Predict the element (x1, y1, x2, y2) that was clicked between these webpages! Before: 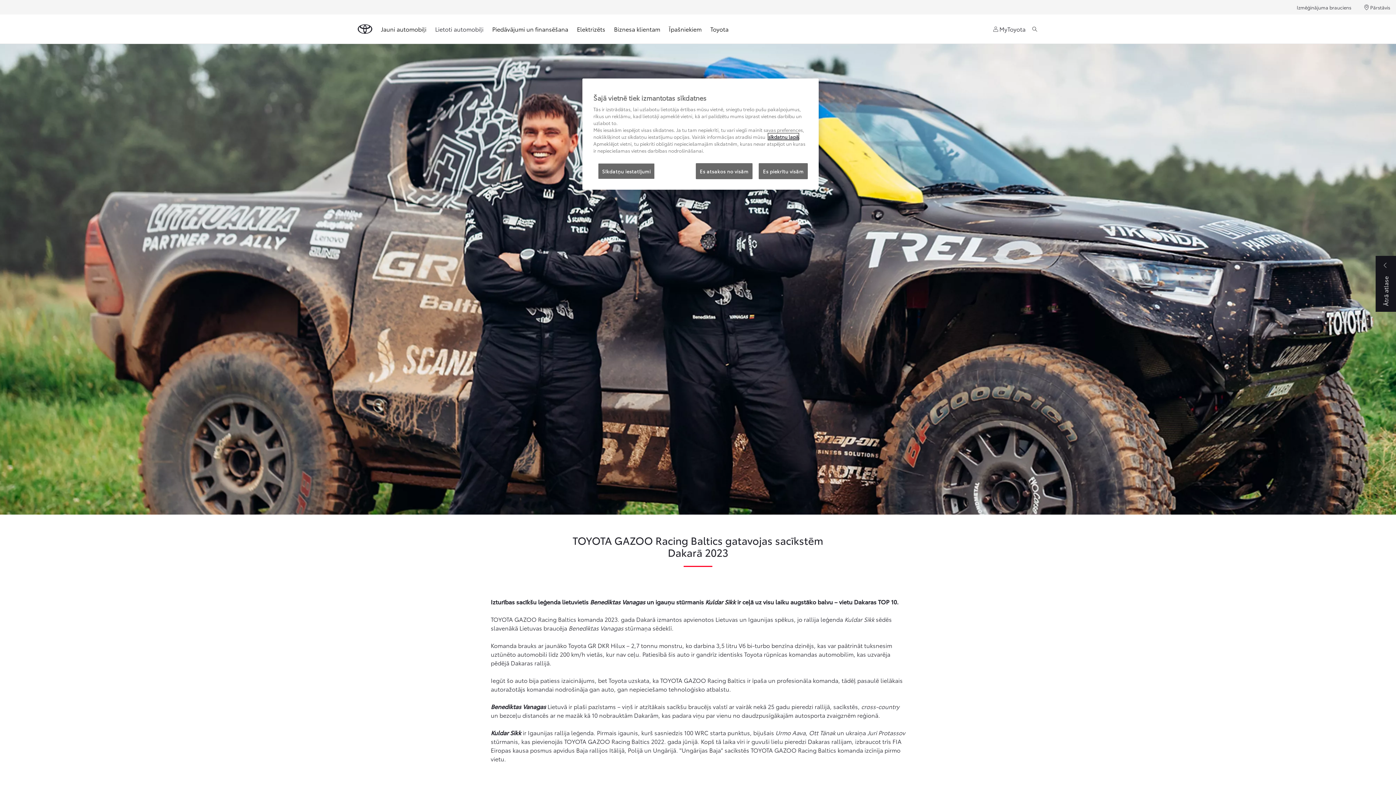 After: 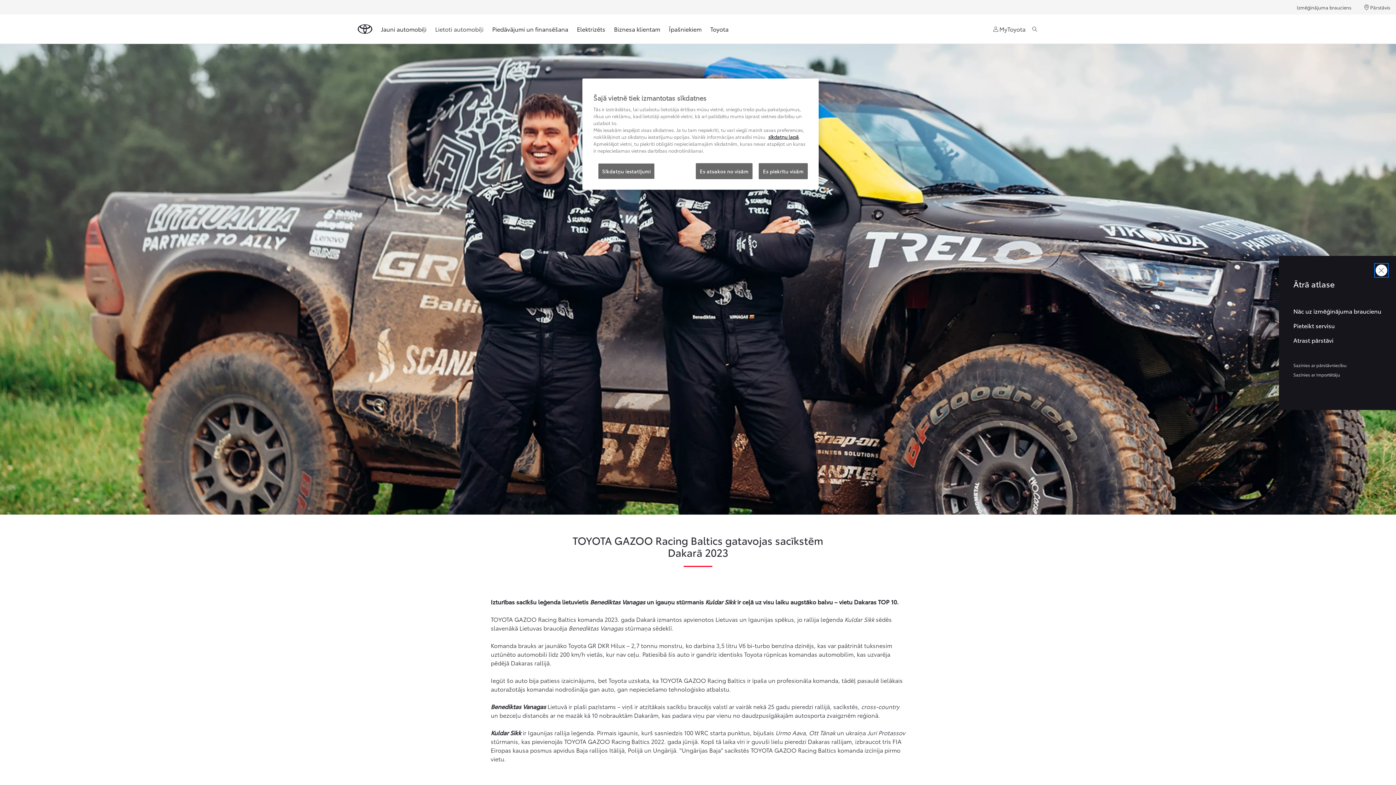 Action: label: Uzklikšķini šeit, lai sazinātos ar Toyota bbox: (1376, 256, 1396, 312)